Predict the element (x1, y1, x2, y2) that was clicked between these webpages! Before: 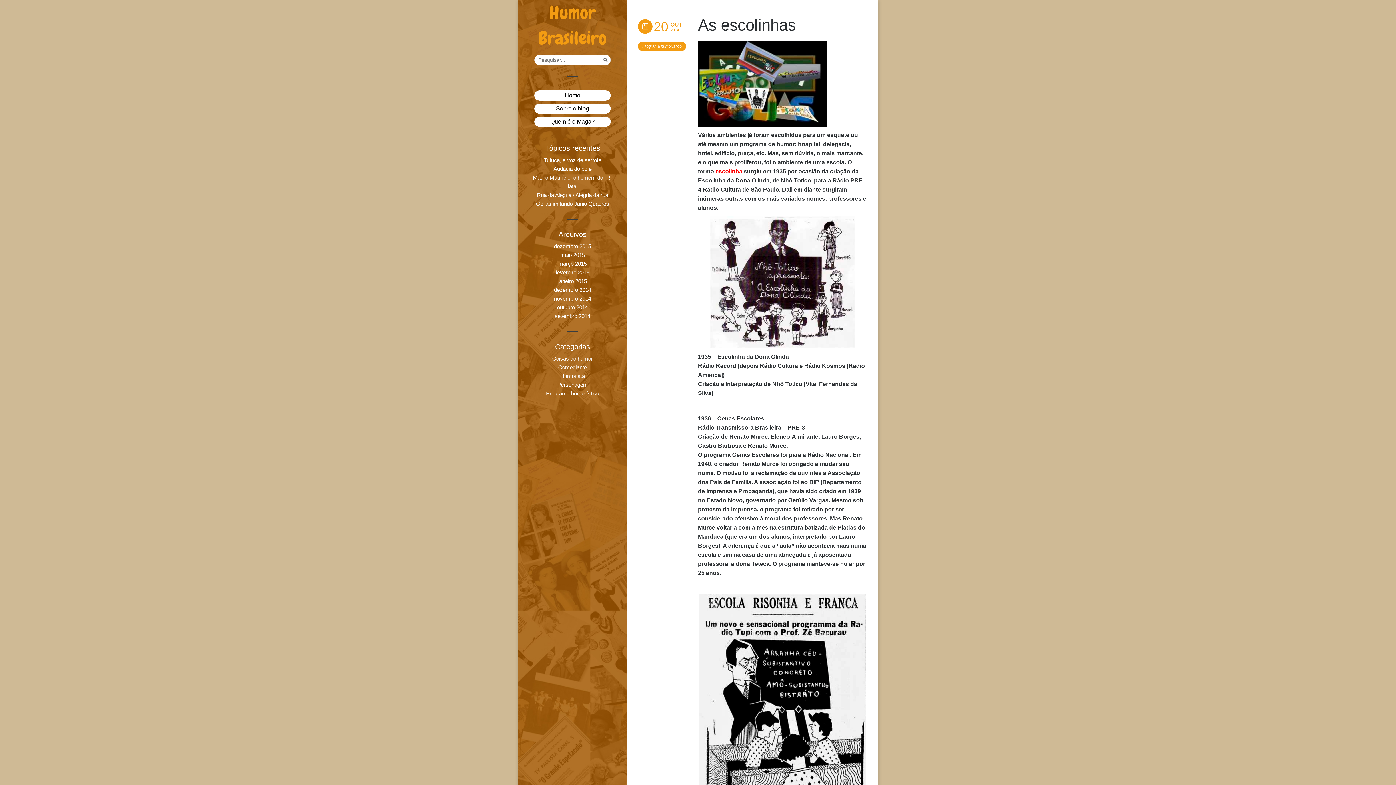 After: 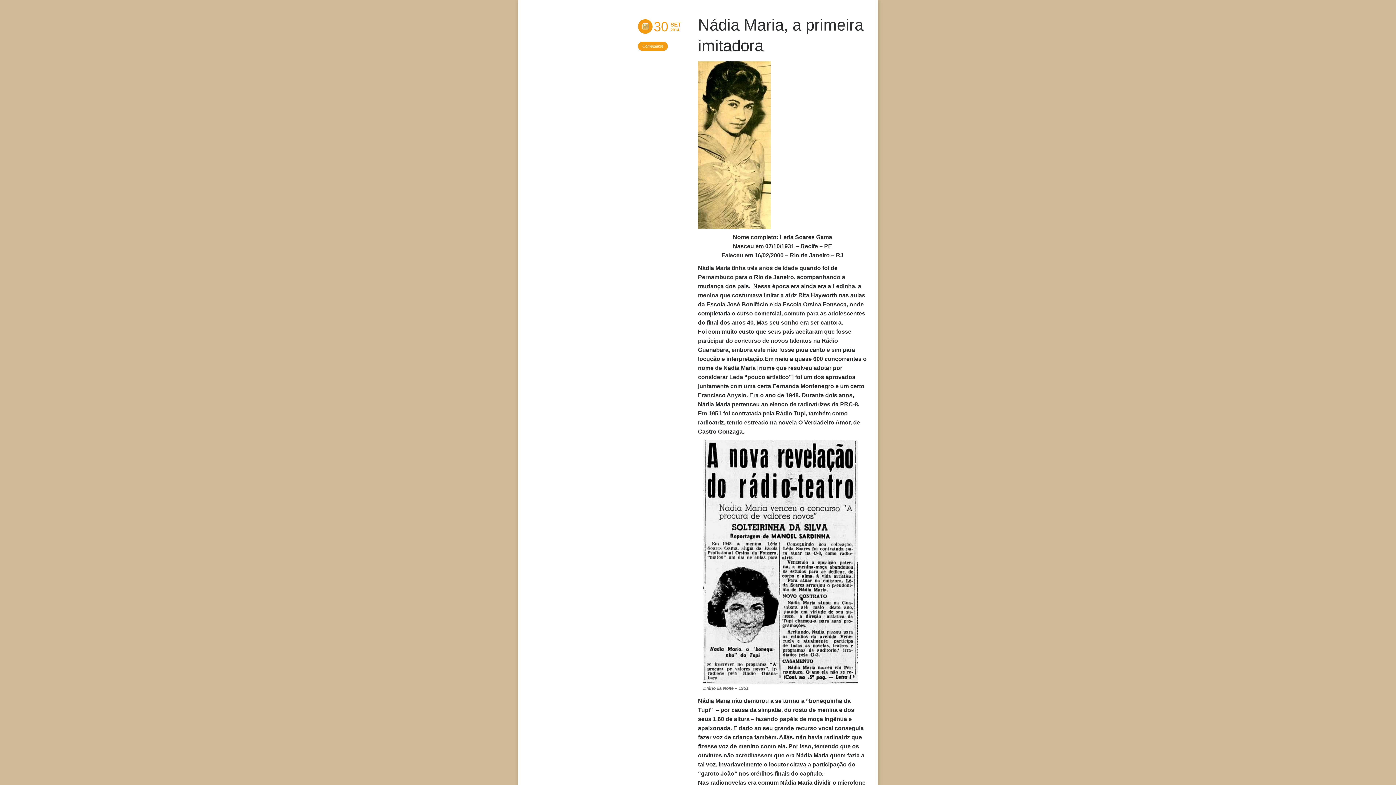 Action: label: setembro 2014 bbox: (554, 313, 590, 319)